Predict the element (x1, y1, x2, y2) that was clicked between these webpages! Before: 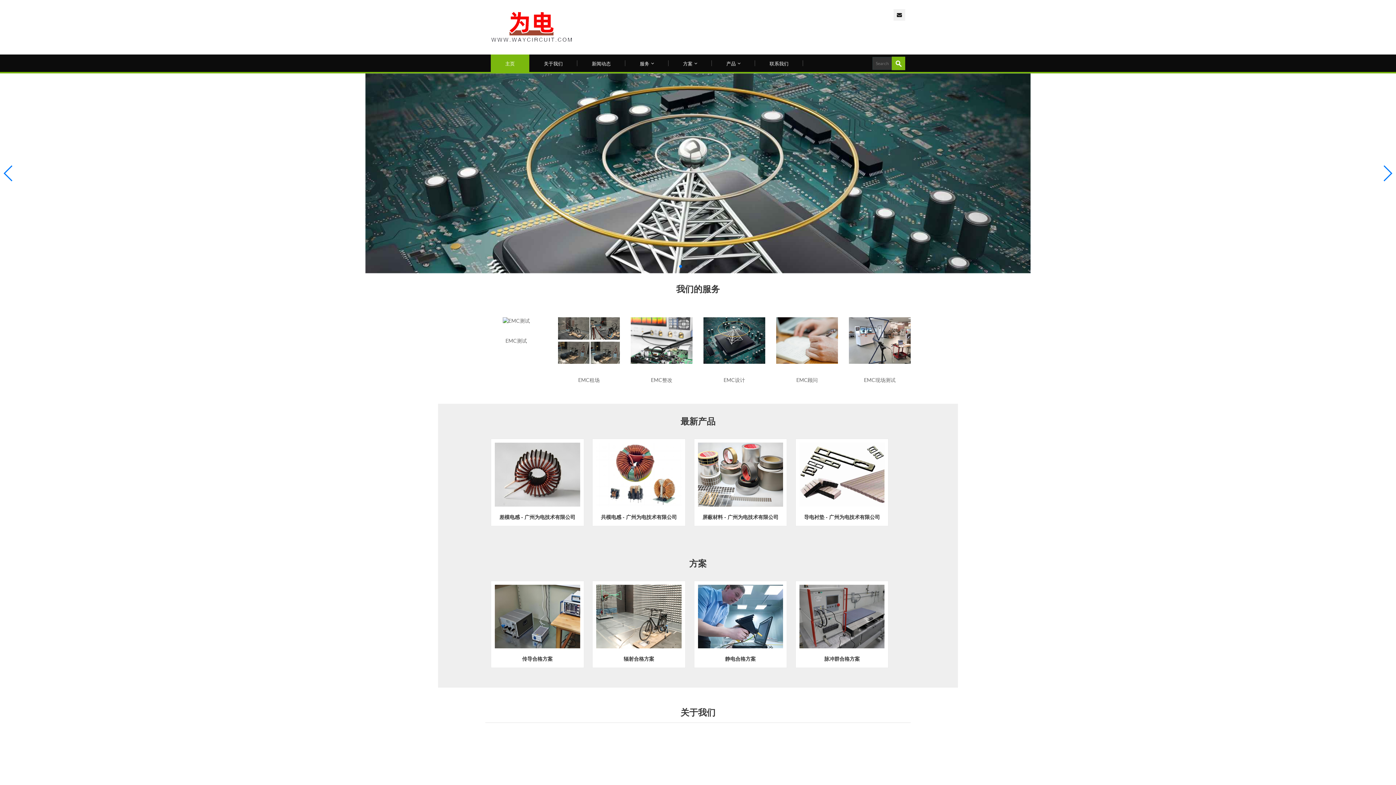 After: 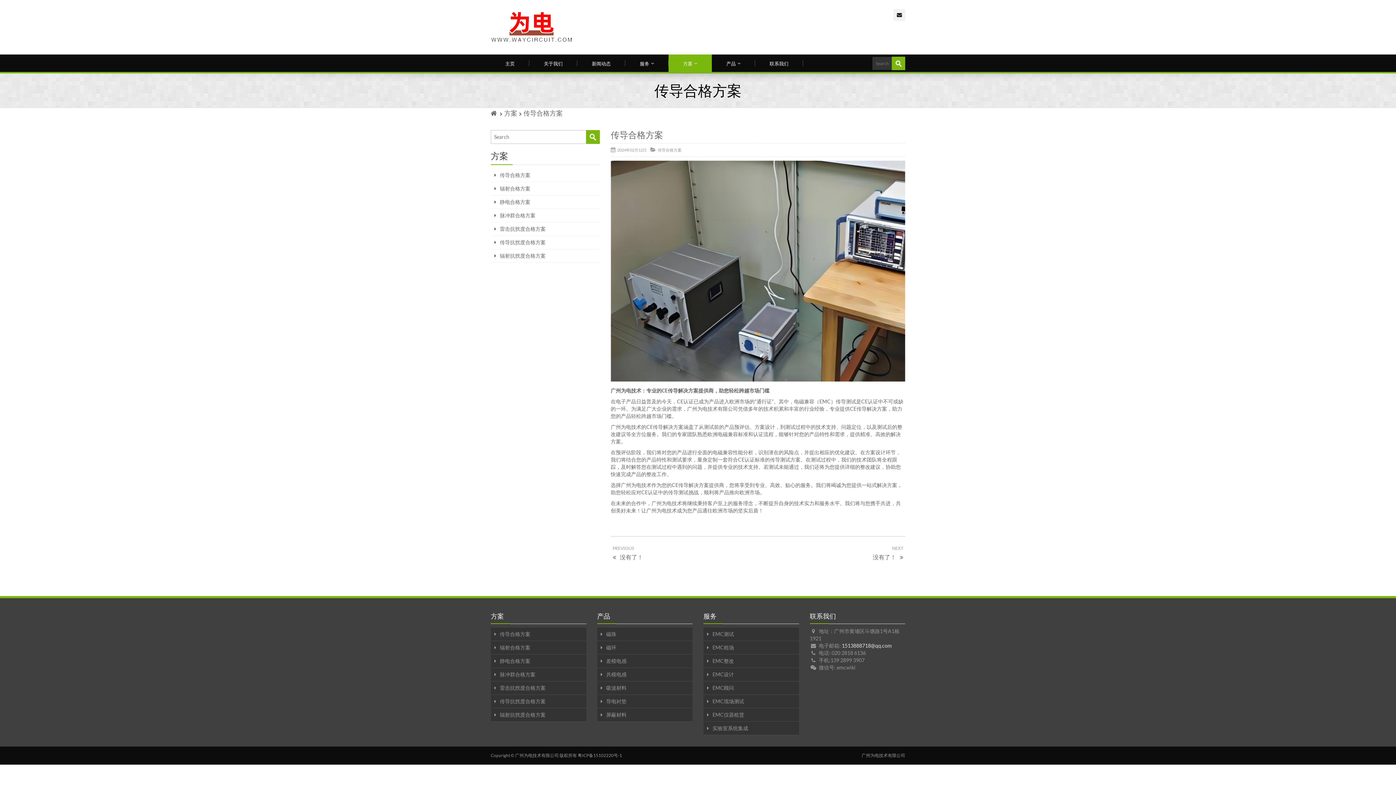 Action: bbox: (494, 584, 580, 664) label: 传导合格方案